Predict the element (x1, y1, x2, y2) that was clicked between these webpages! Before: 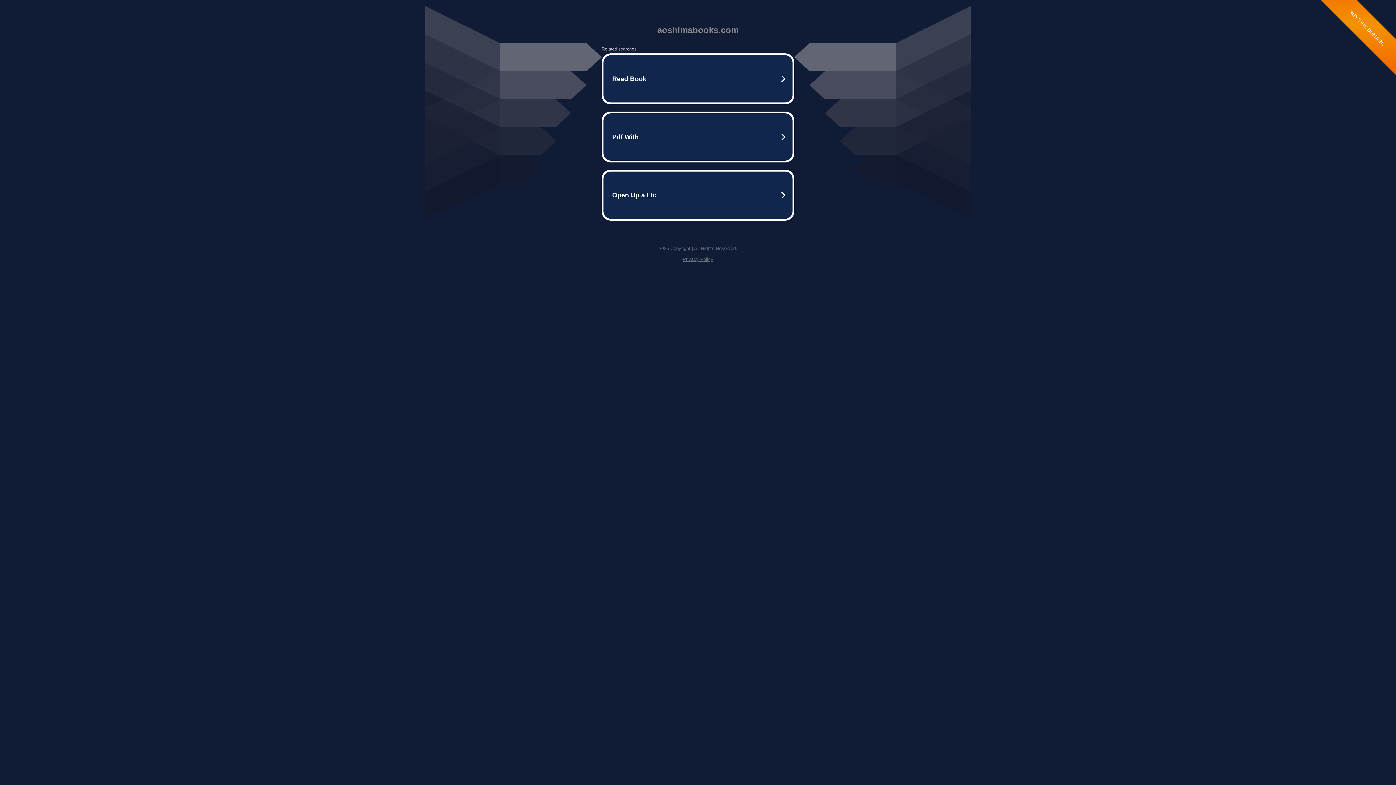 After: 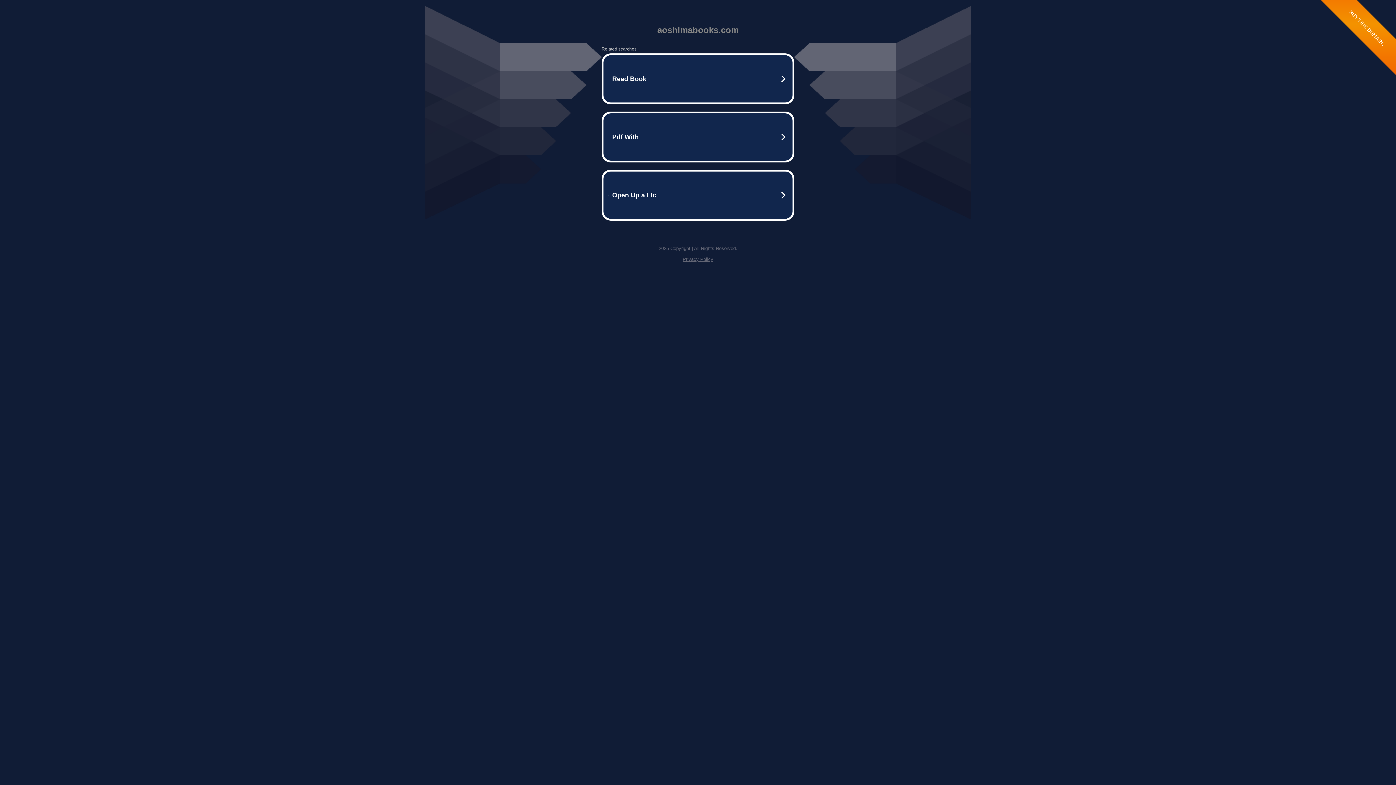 Action: bbox: (682, 256, 713, 262) label: Privacy Policy